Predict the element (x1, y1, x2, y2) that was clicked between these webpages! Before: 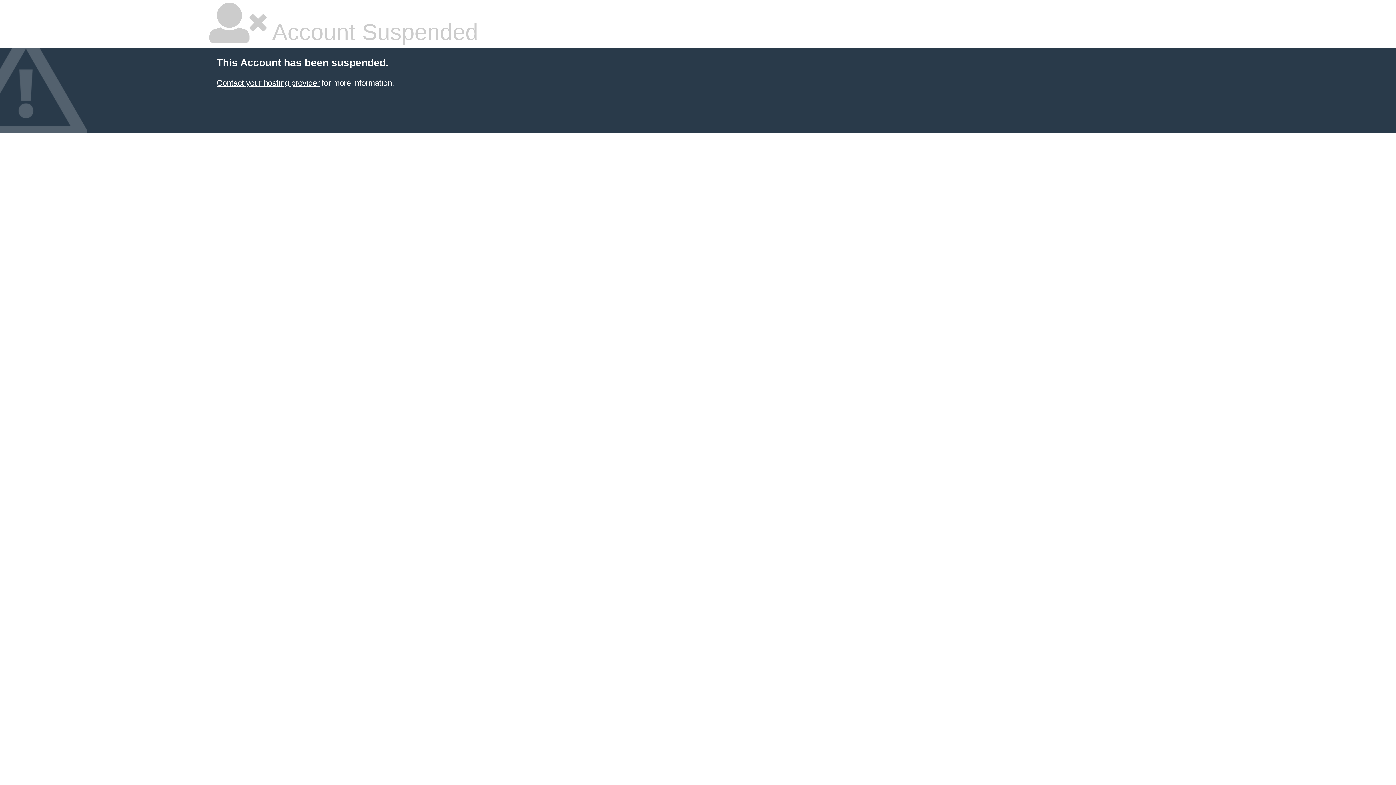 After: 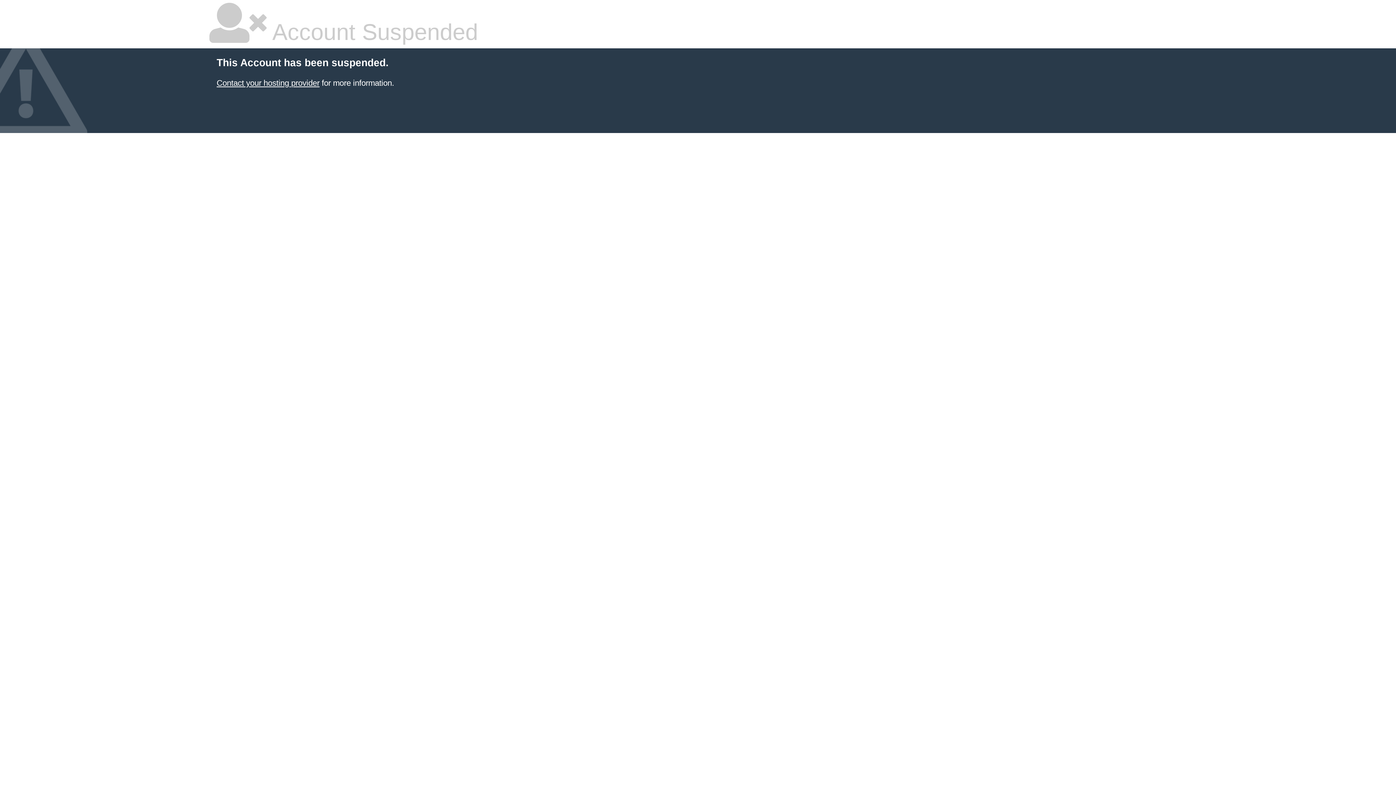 Action: label: Contact your hosting provider bbox: (216, 78, 319, 87)